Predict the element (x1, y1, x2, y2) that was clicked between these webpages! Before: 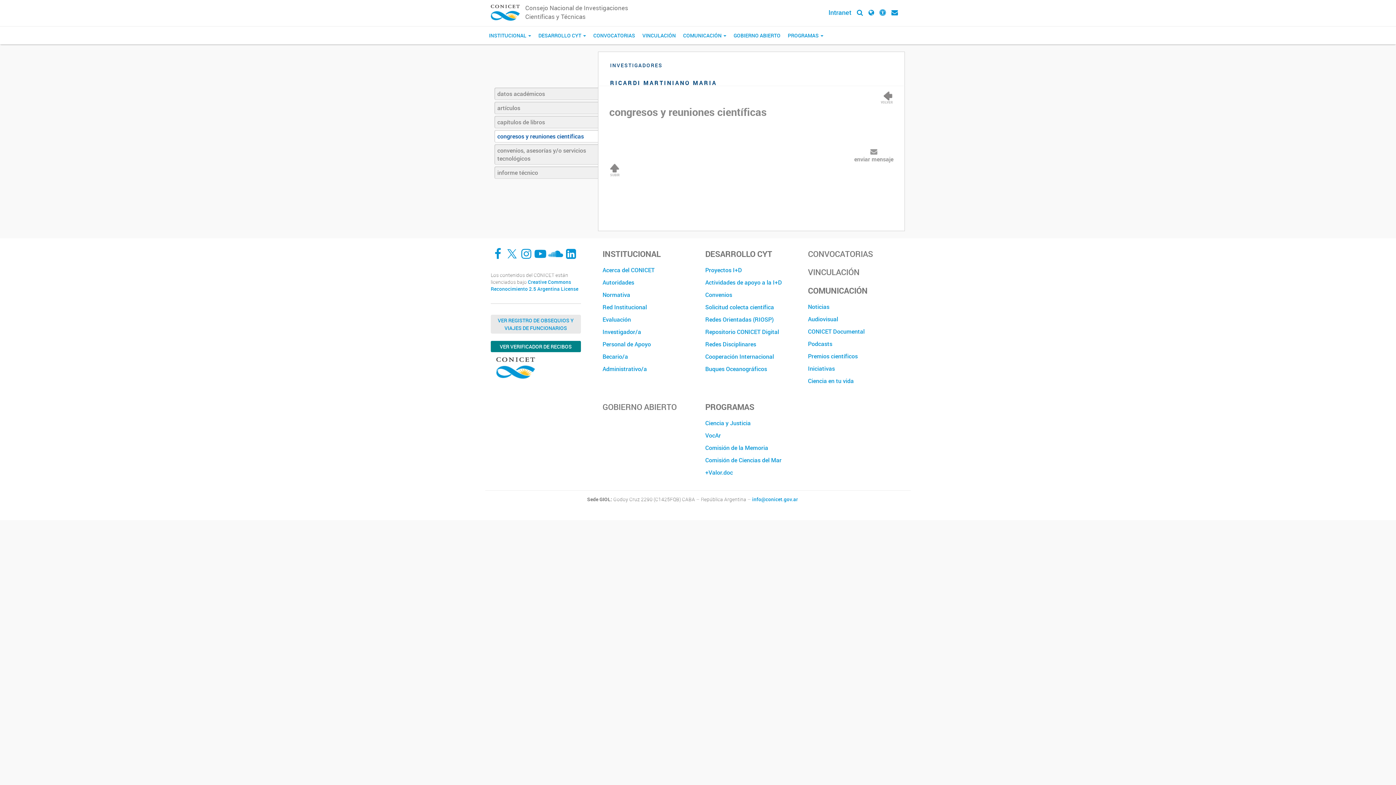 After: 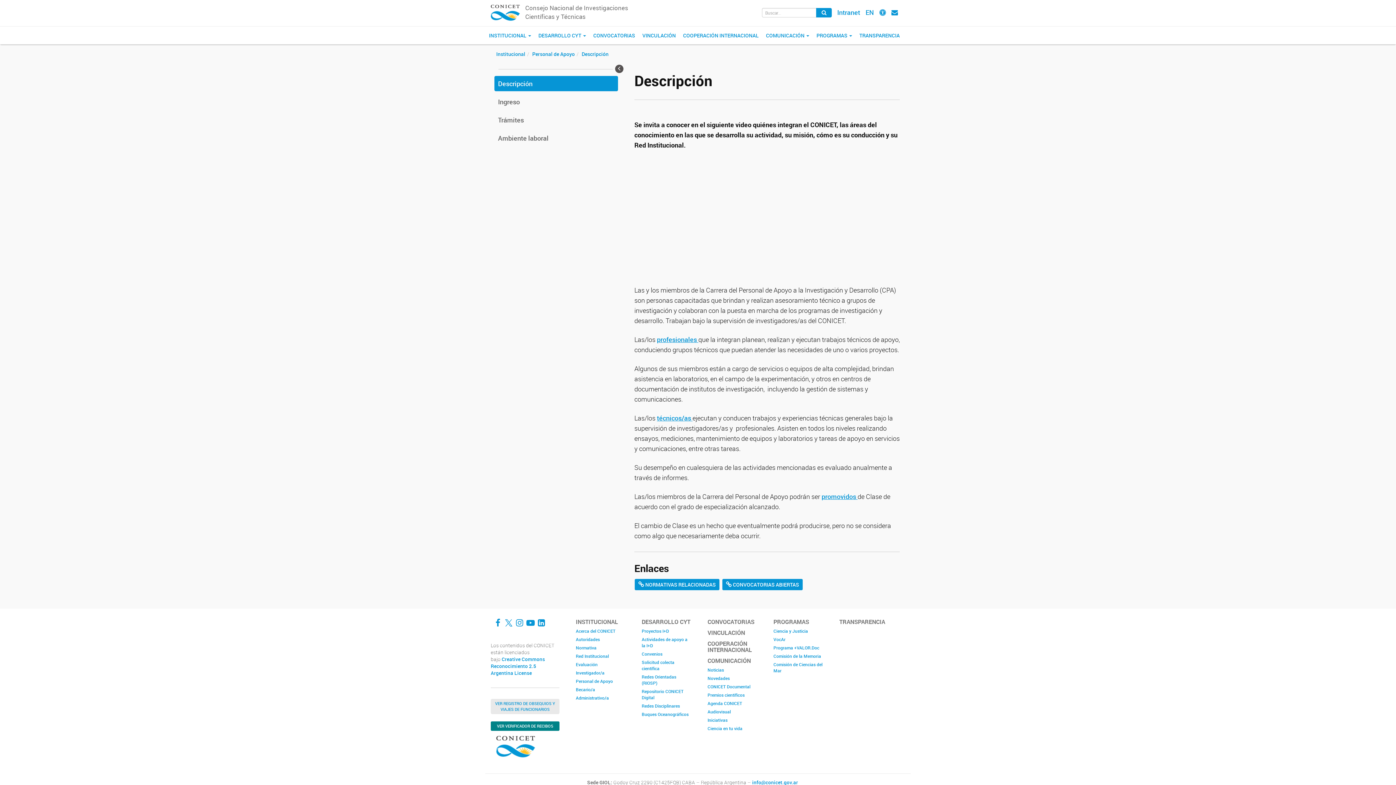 Action: label: Personal de Apoyo bbox: (602, 338, 694, 350)